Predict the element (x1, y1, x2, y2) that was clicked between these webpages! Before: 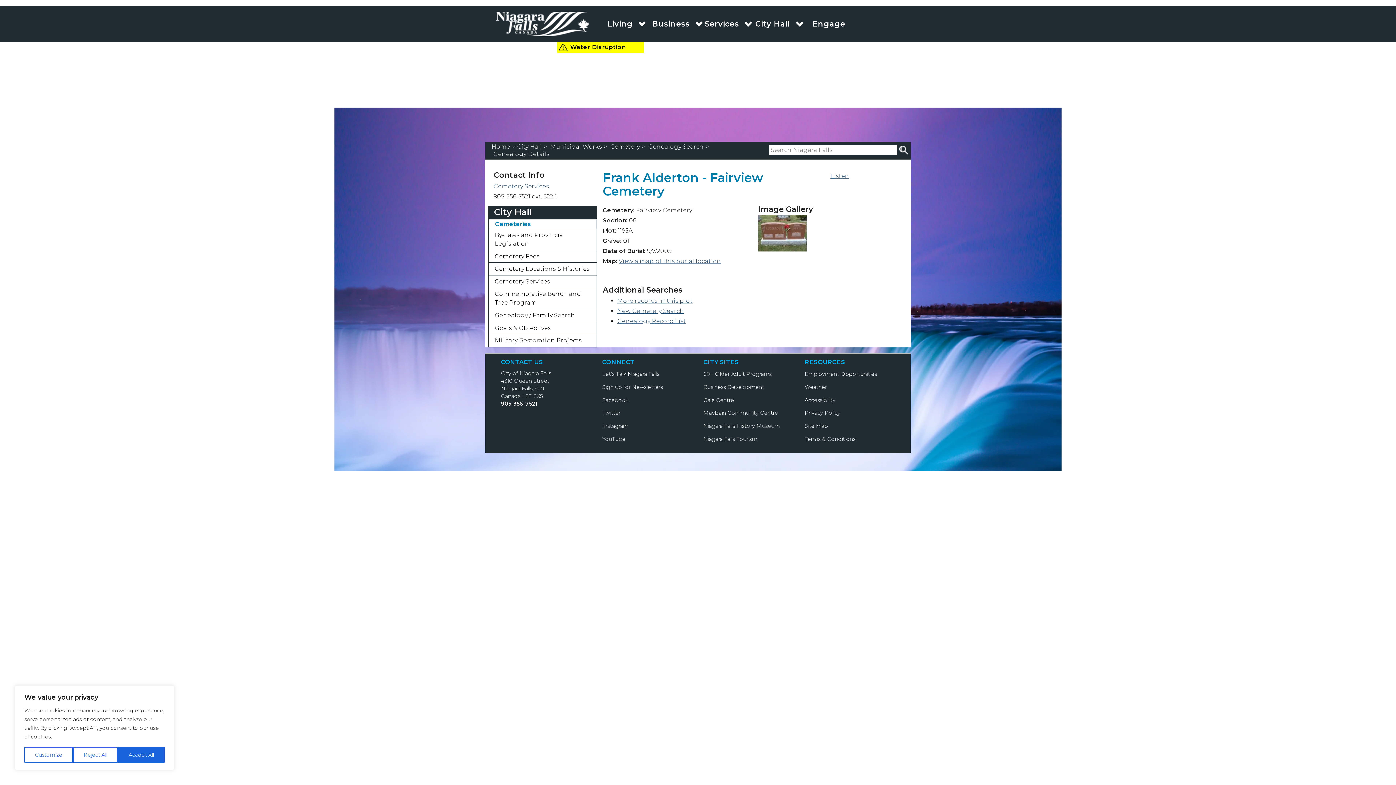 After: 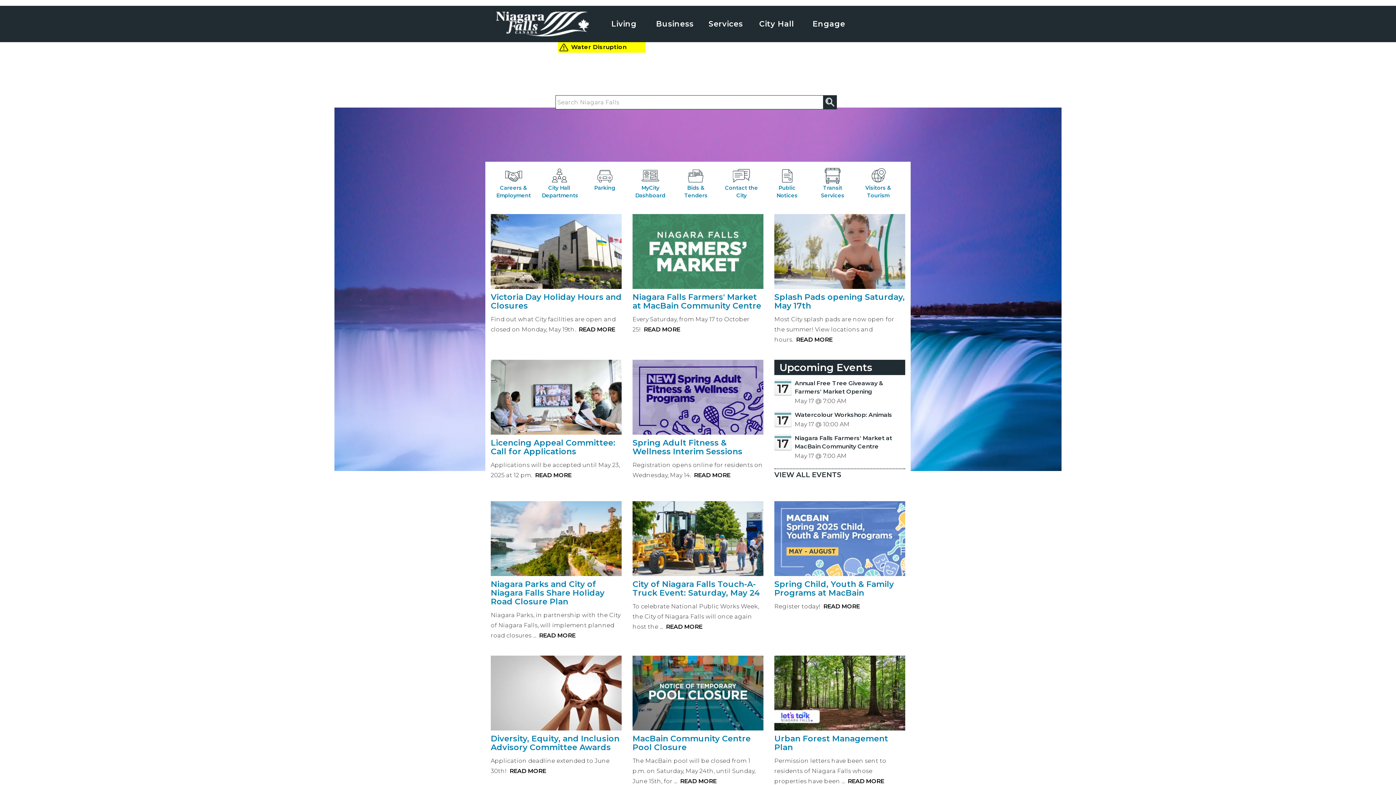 Action: bbox: (496, 20, 589, 26)